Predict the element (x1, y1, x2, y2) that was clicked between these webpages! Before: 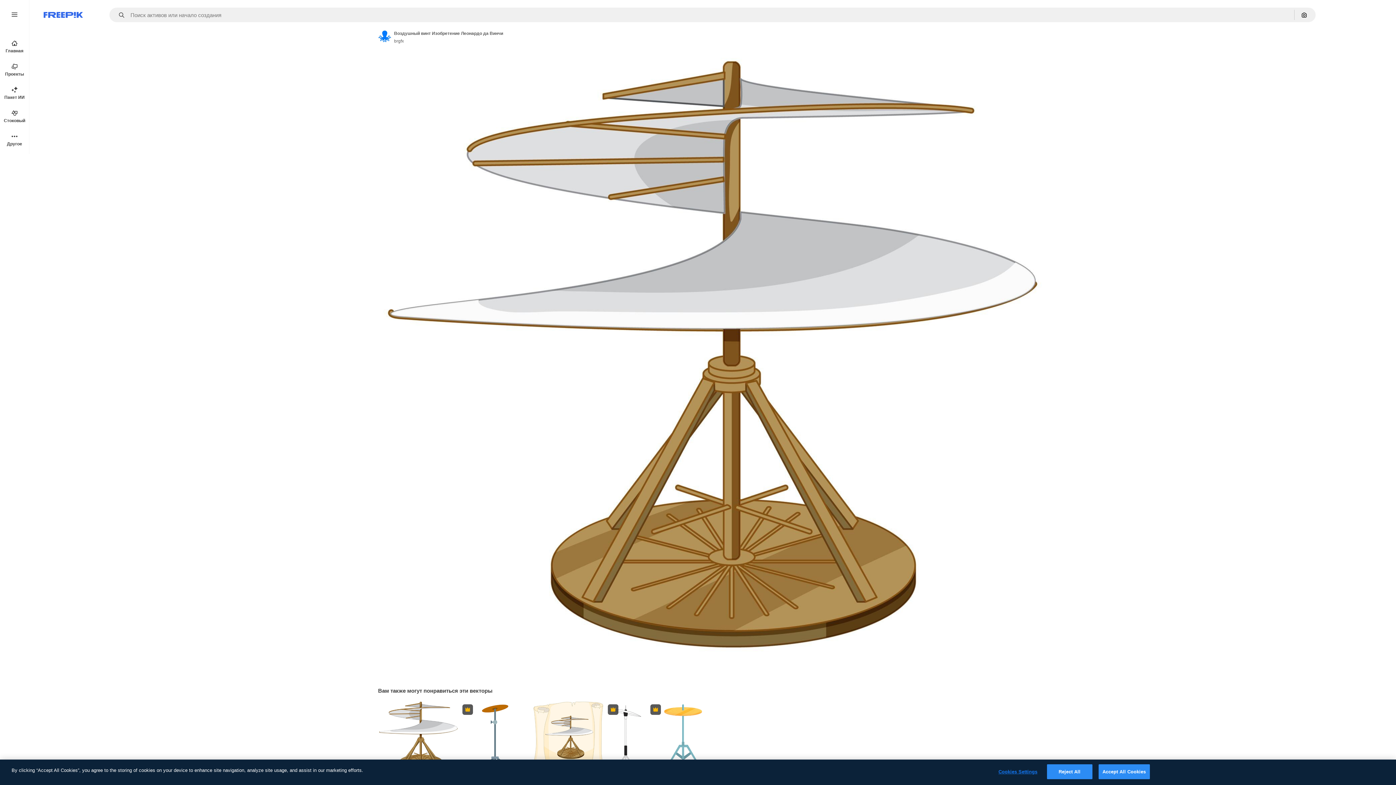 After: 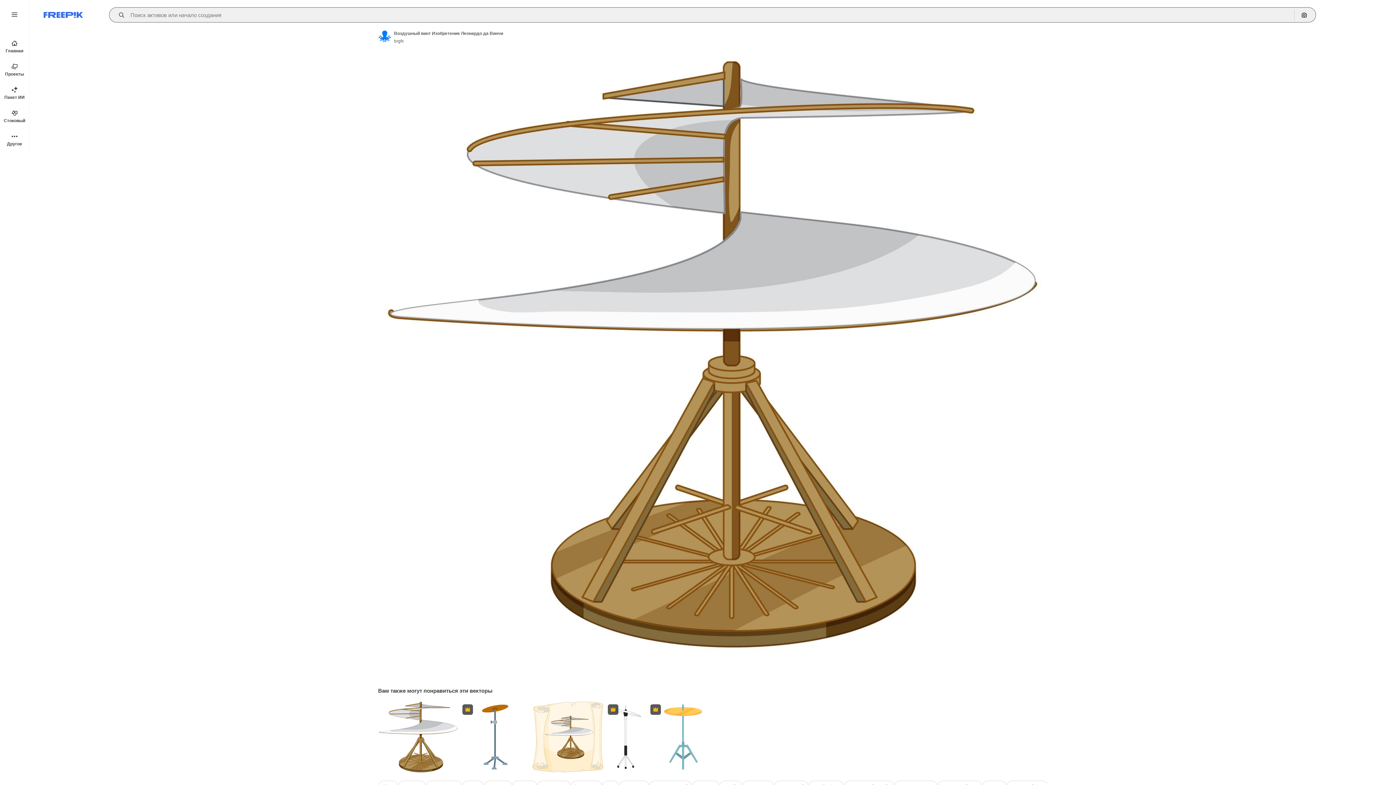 Action: label: Open autocomplete bbox: (115, 12, 129, 17)